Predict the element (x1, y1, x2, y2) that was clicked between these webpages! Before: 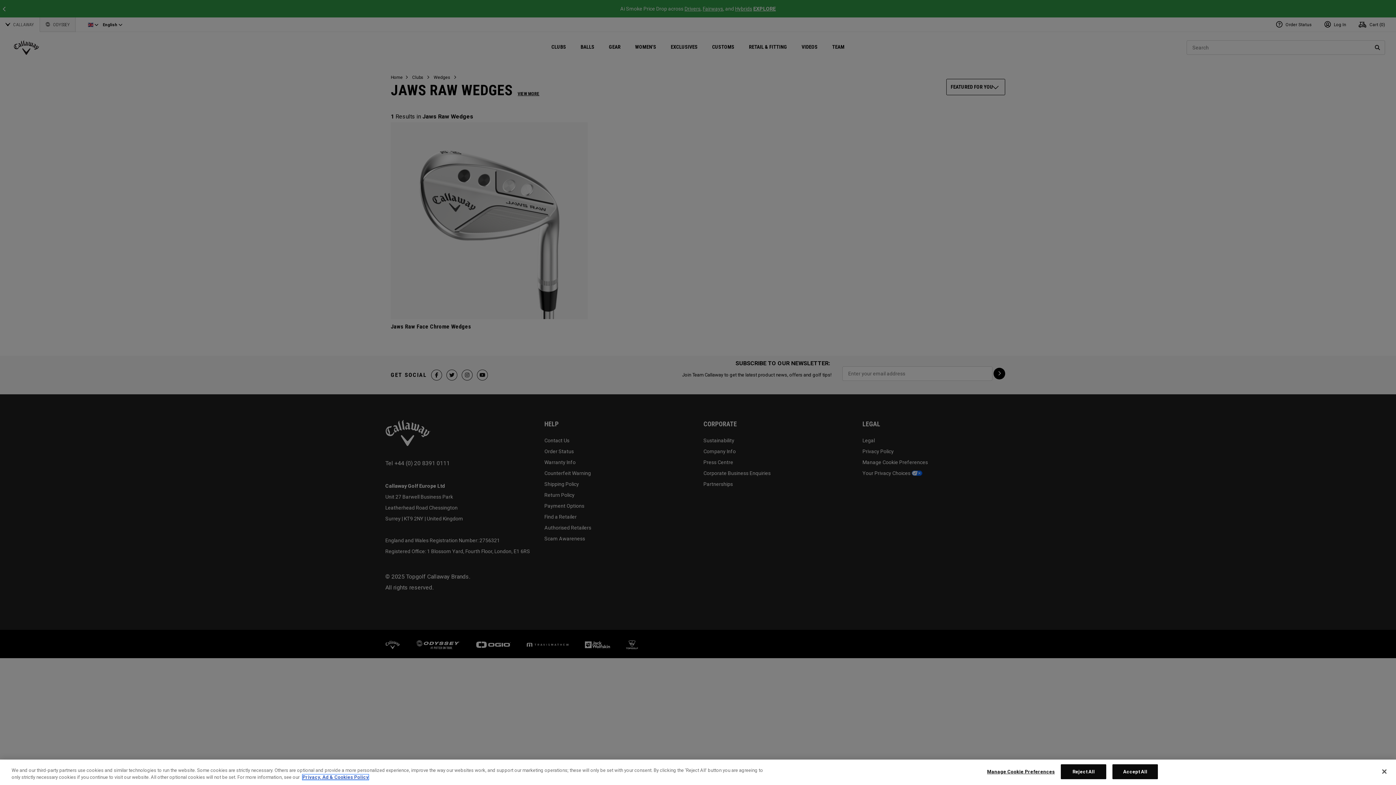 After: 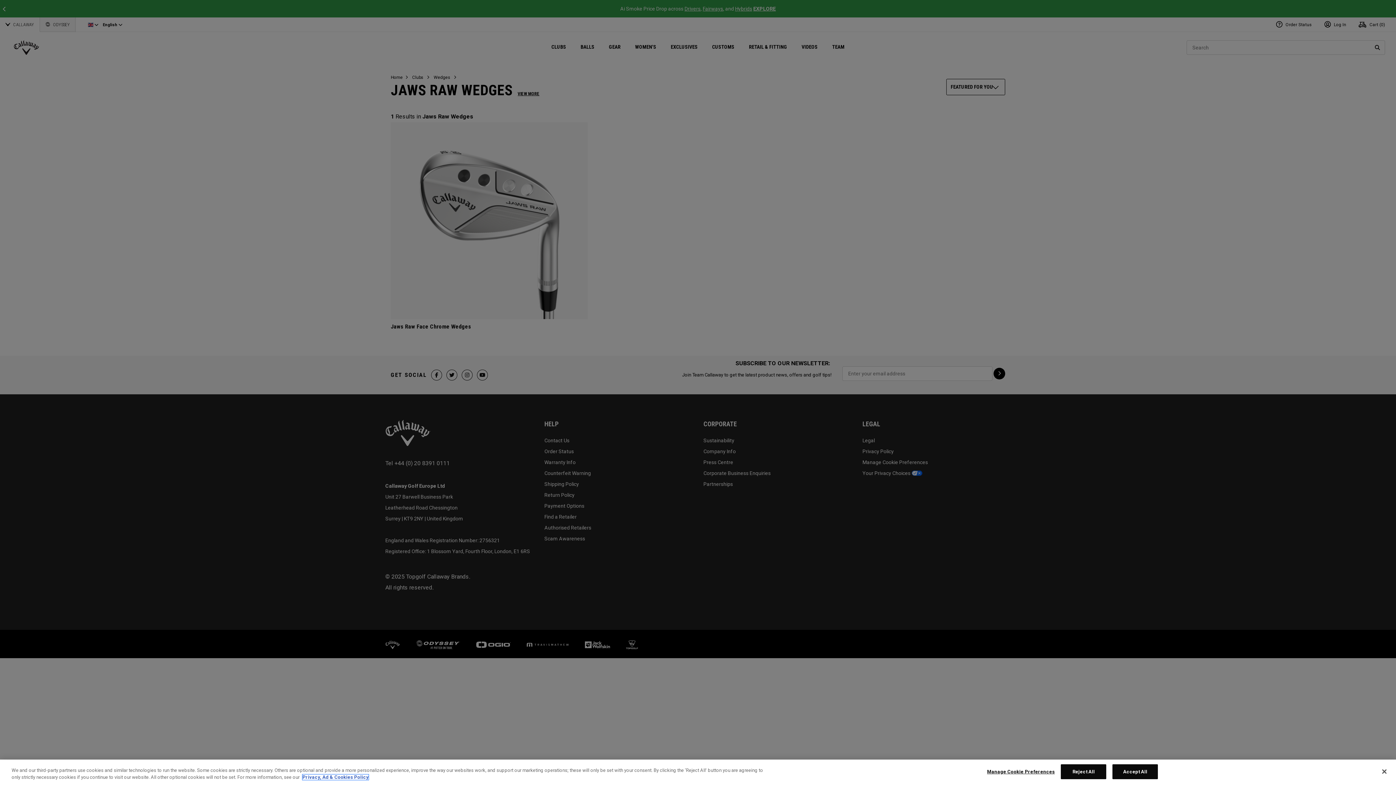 Action: label: More information about your privacy, opens in a new tab bbox: (302, 774, 368, 780)